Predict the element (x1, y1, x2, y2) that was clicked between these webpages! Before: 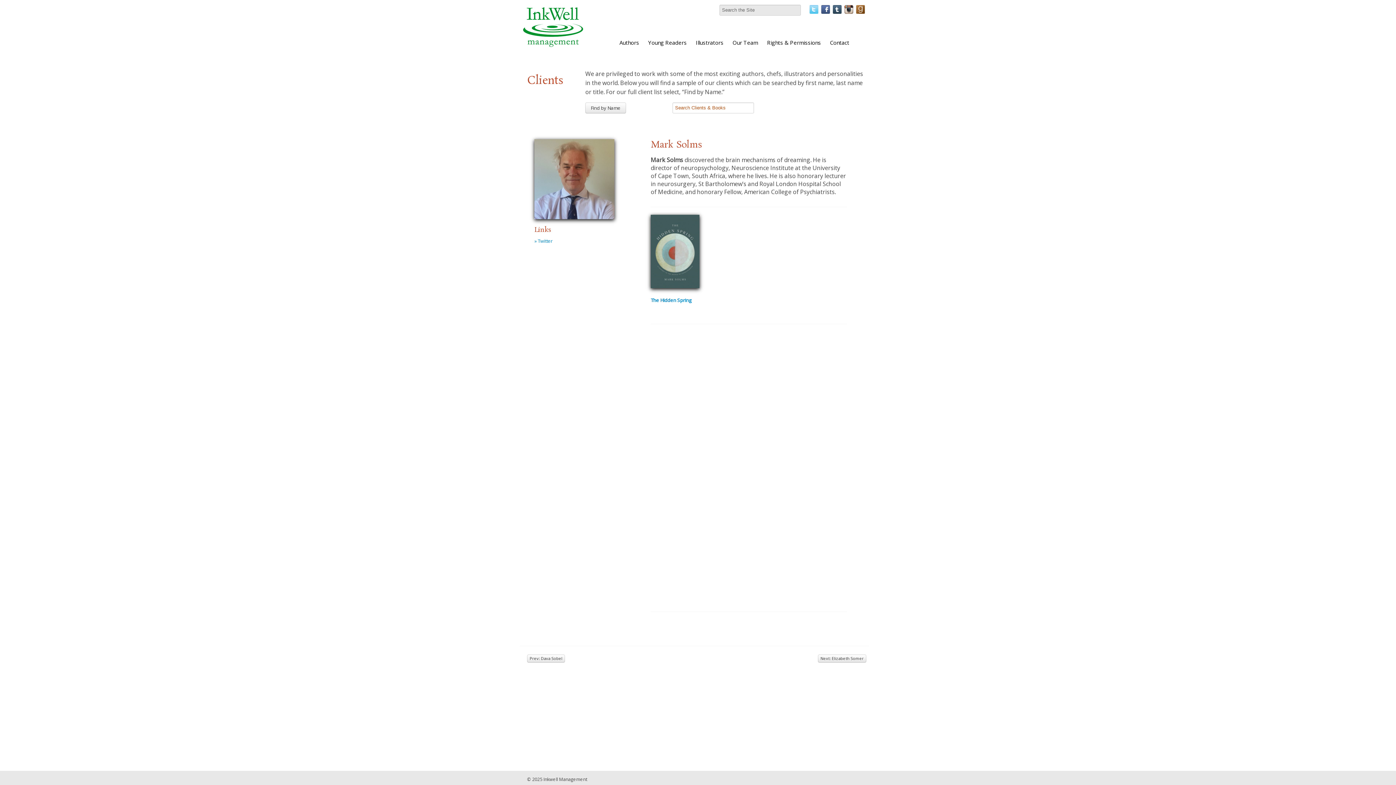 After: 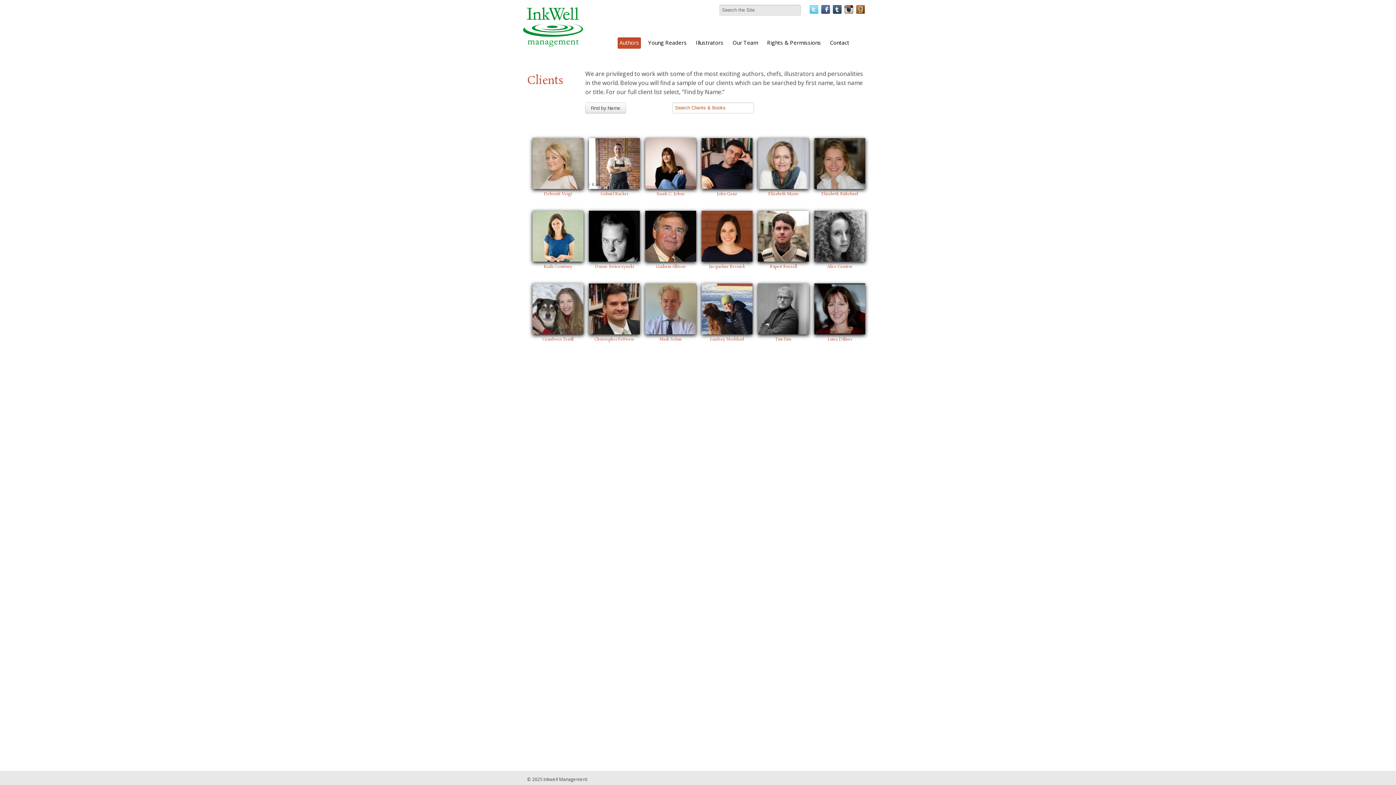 Action: bbox: (617, 37, 641, 48) label: Authors